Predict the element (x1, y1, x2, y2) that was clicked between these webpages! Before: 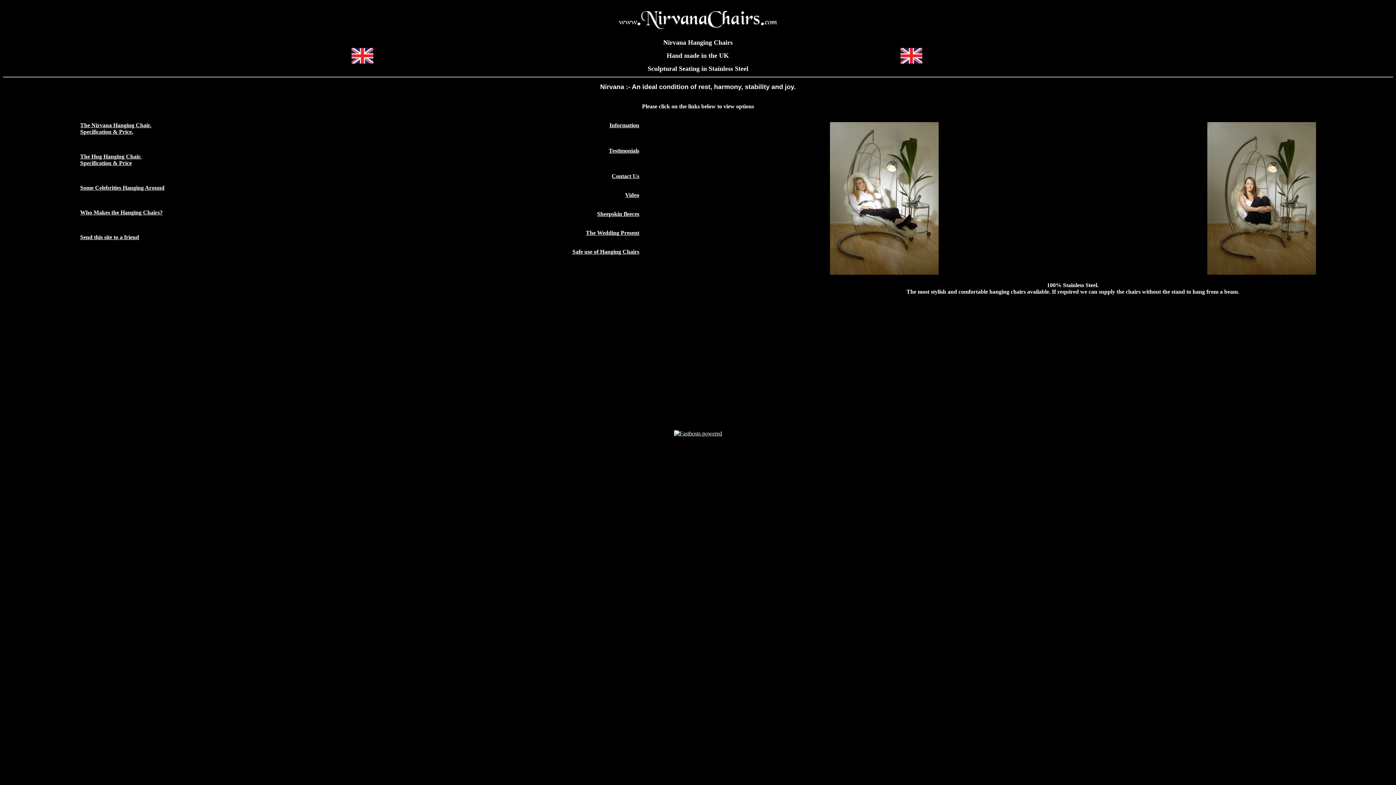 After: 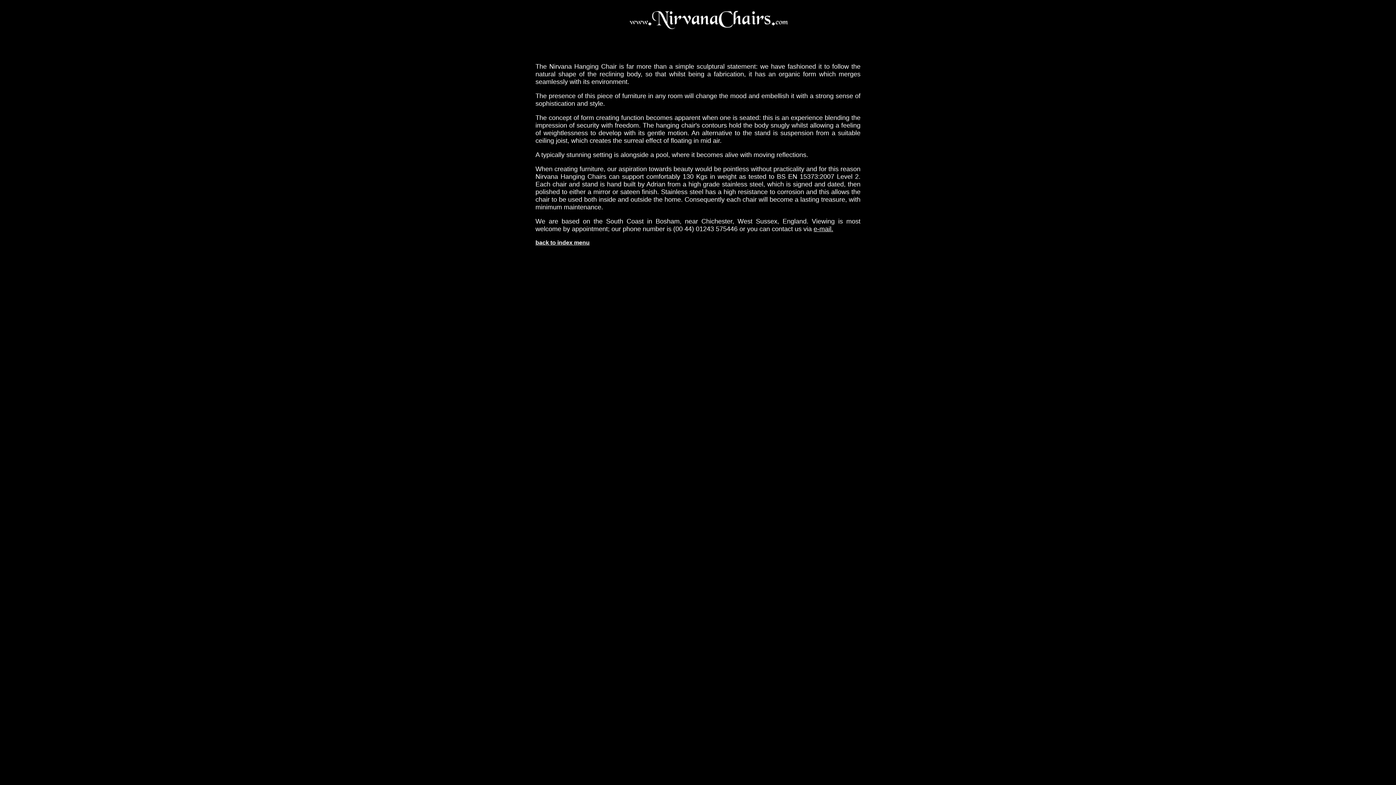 Action: bbox: (609, 122, 639, 128) label: Information